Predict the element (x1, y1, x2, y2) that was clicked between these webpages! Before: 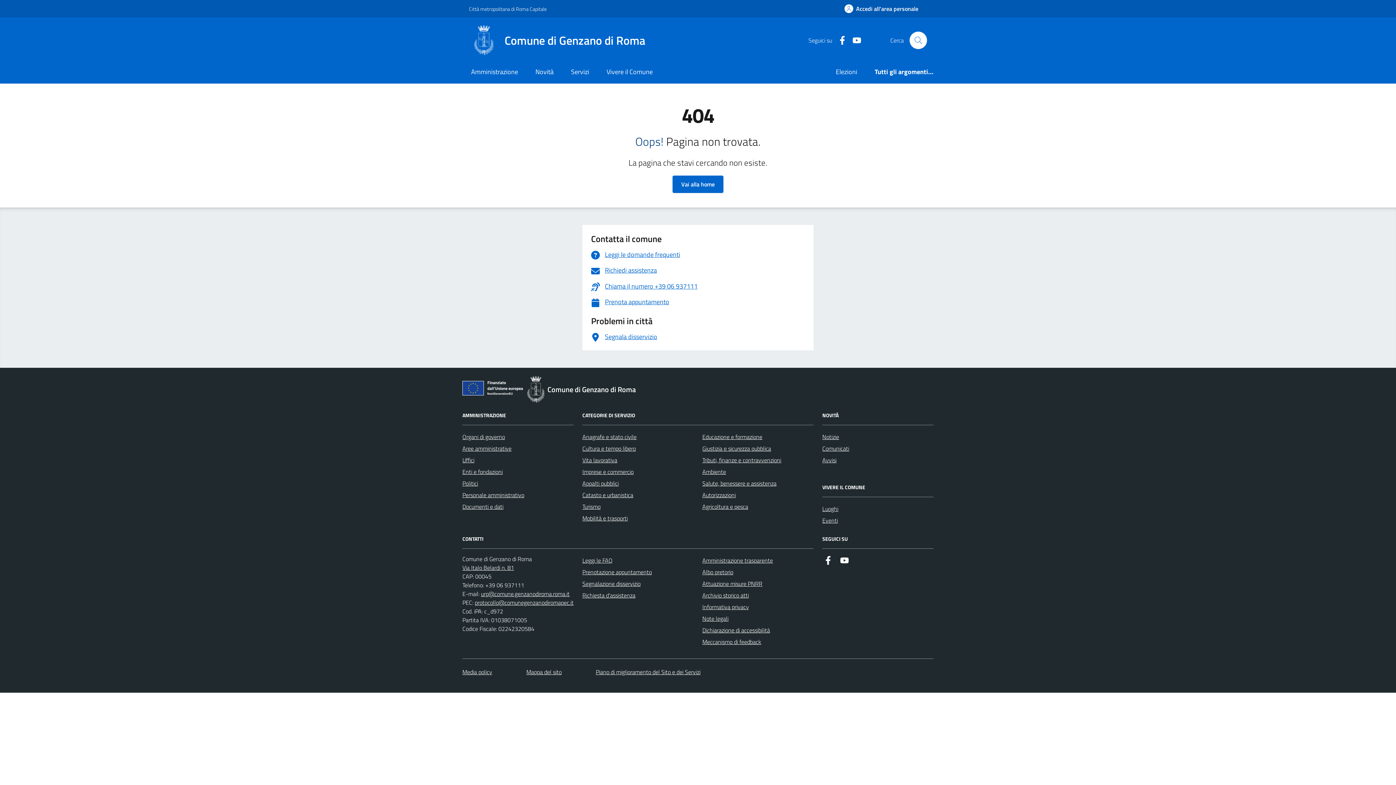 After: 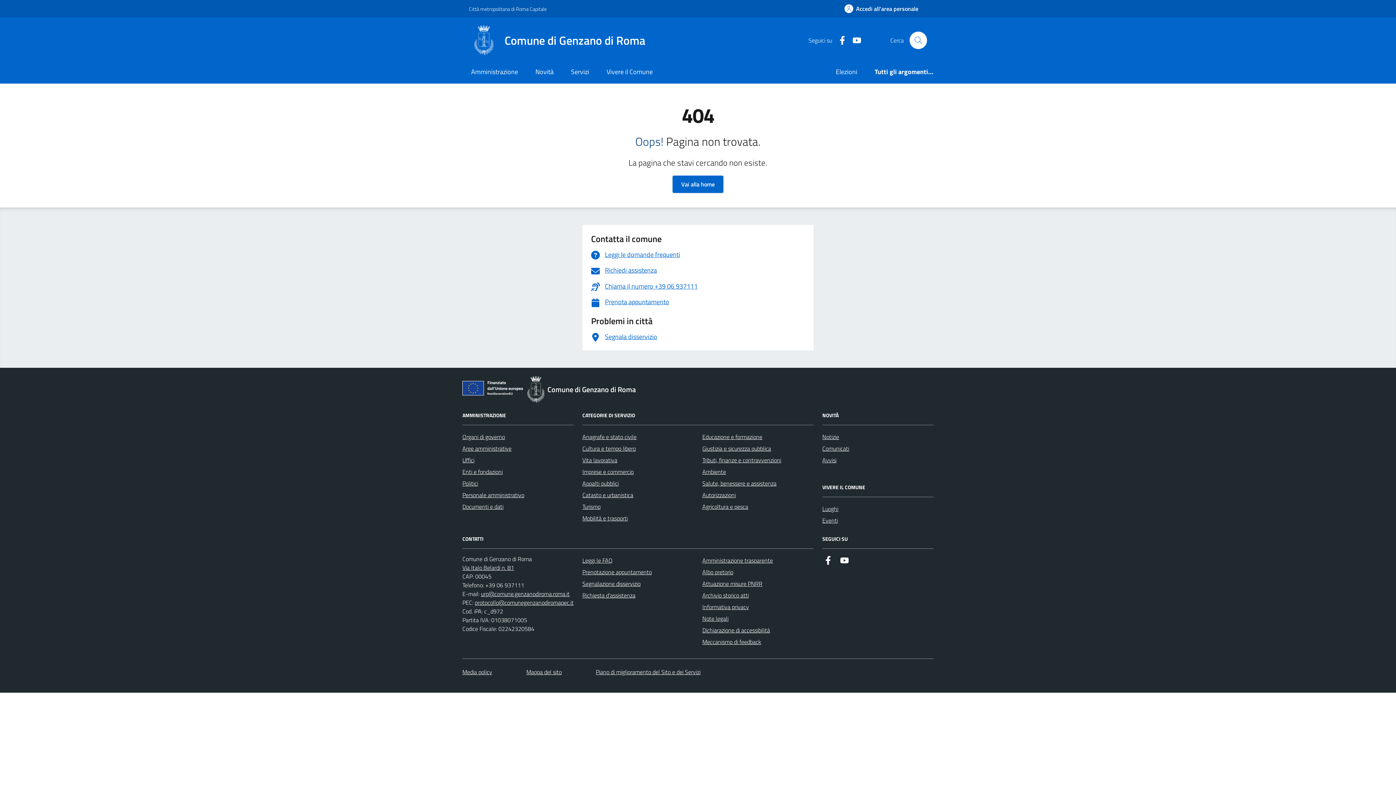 Action: label: Facebook bbox: (822, 555, 834, 566)